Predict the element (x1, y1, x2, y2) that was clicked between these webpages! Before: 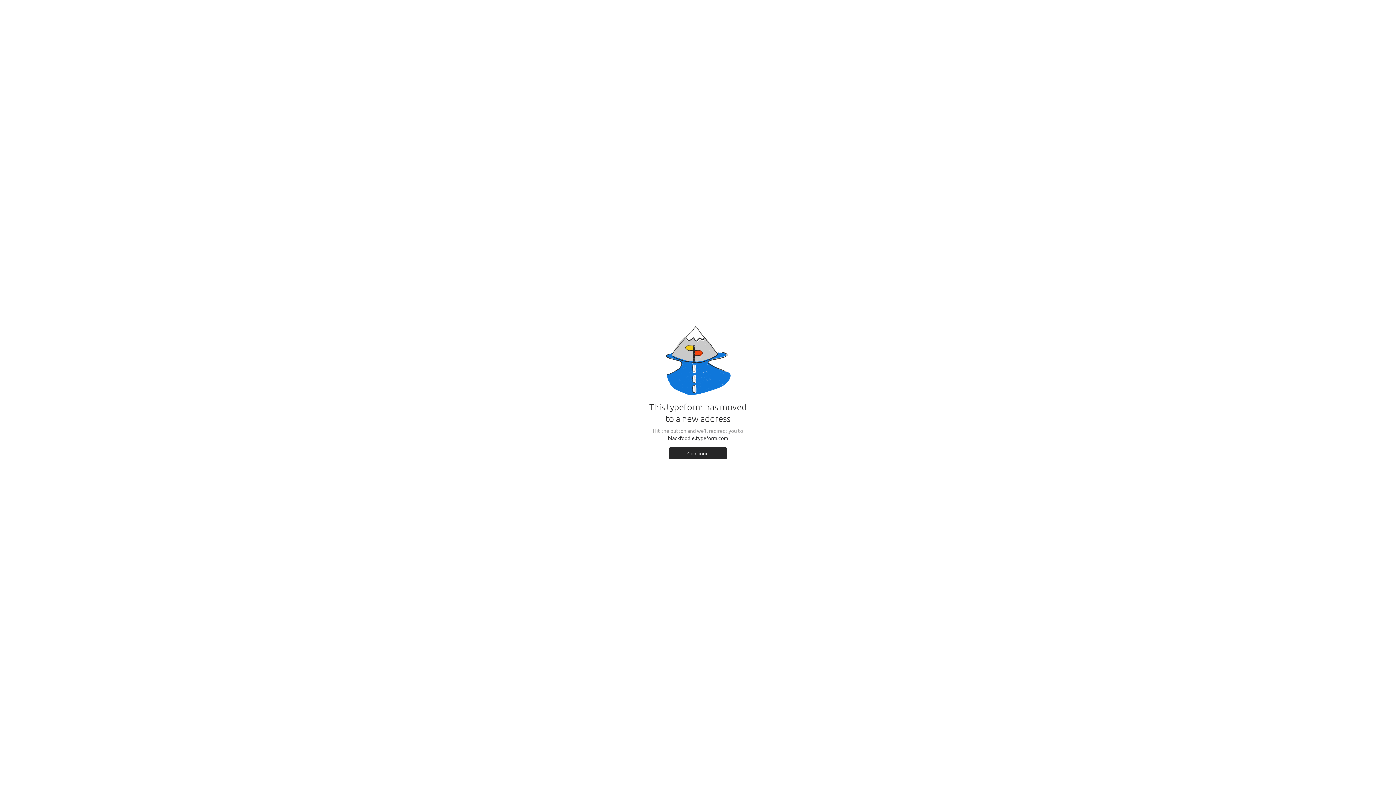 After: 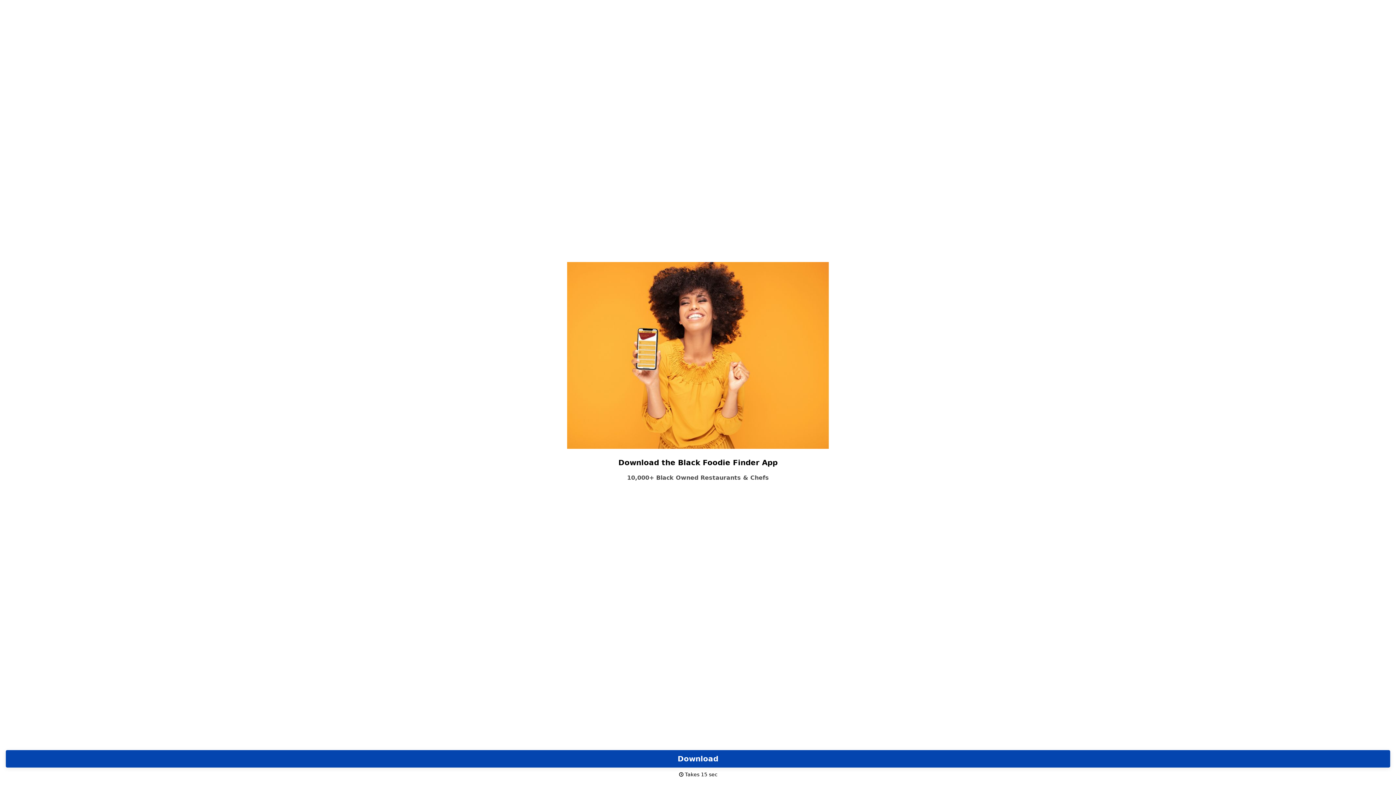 Action: bbox: (669, 447, 727, 459) label: Continue